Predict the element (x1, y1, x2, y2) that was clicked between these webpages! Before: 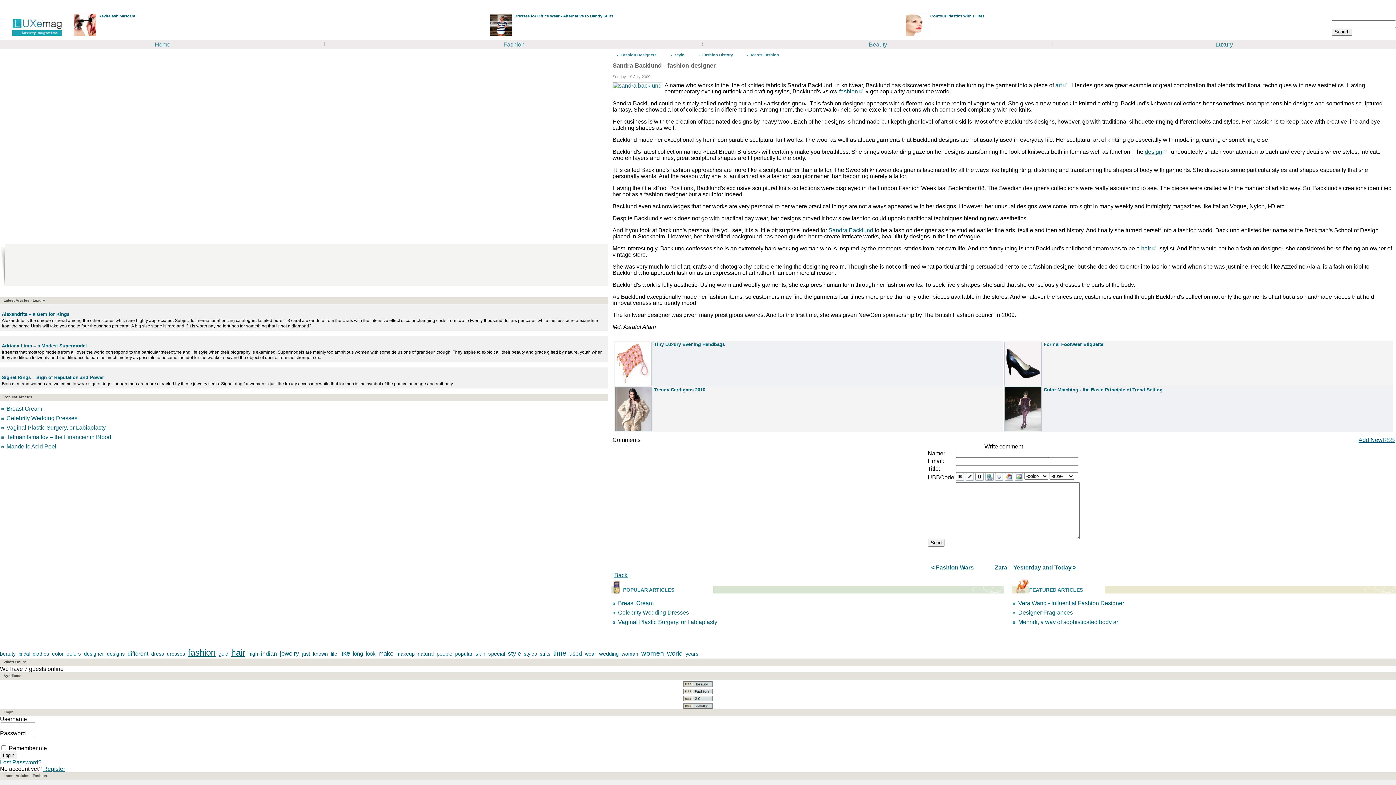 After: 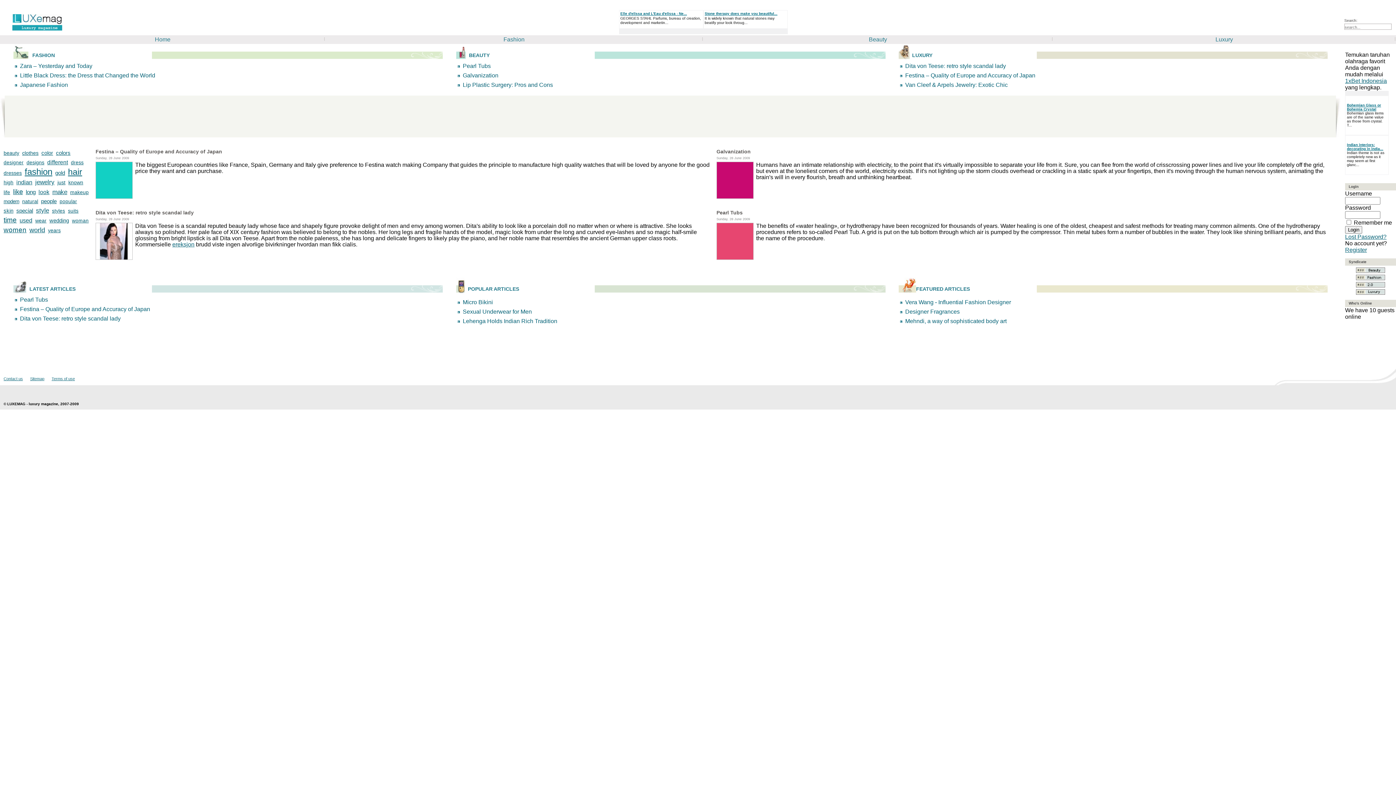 Action: label: life bbox: (330, 651, 337, 657)